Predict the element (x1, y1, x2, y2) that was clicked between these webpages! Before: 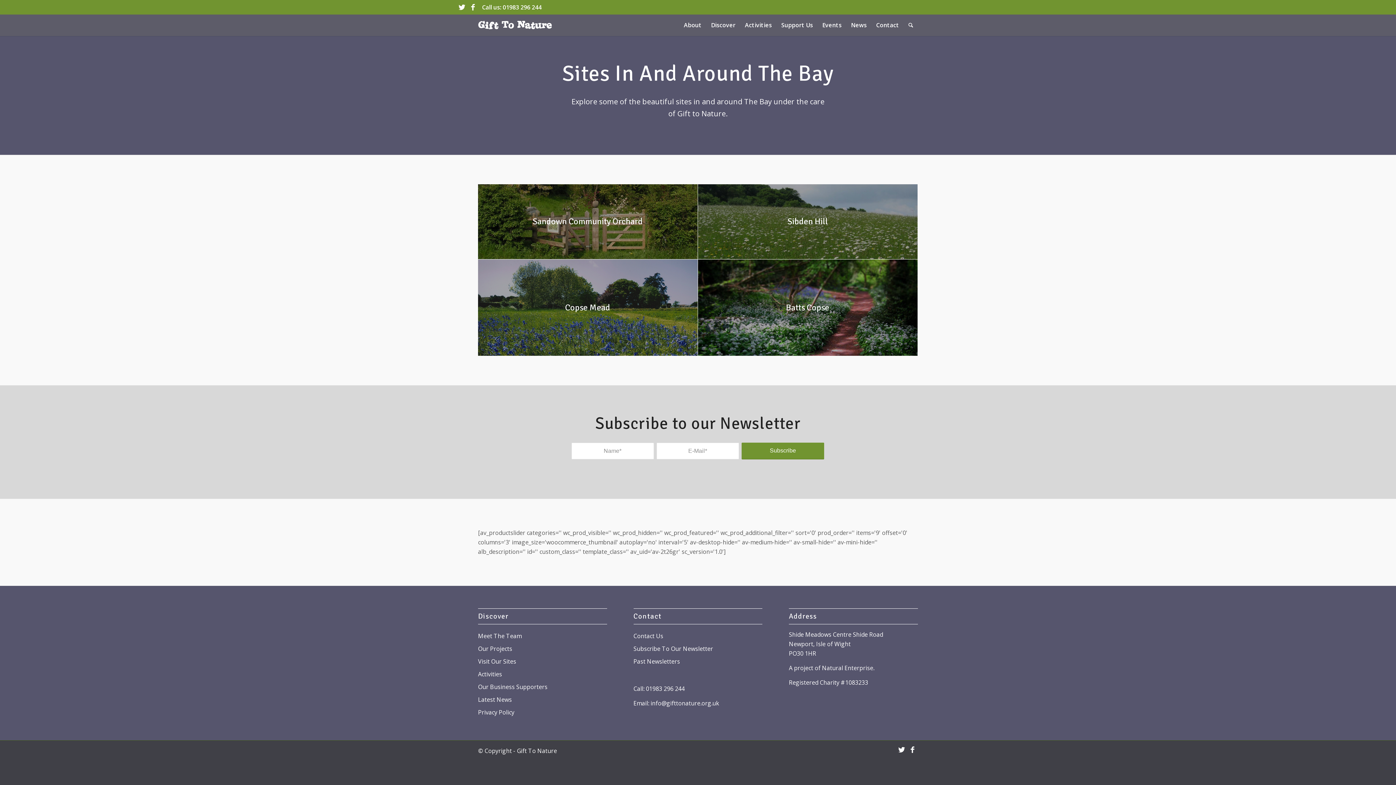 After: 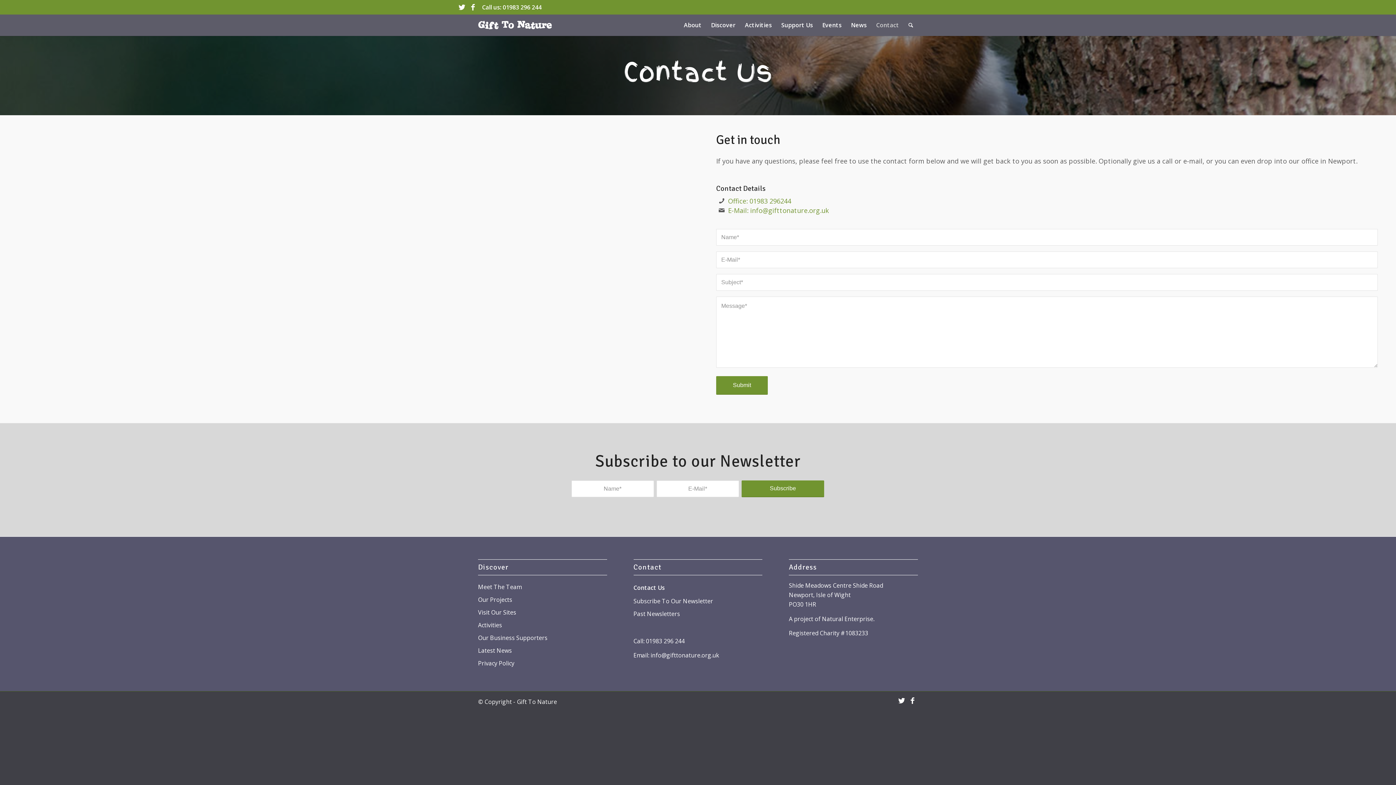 Action: bbox: (633, 630, 762, 643) label: Contact Us